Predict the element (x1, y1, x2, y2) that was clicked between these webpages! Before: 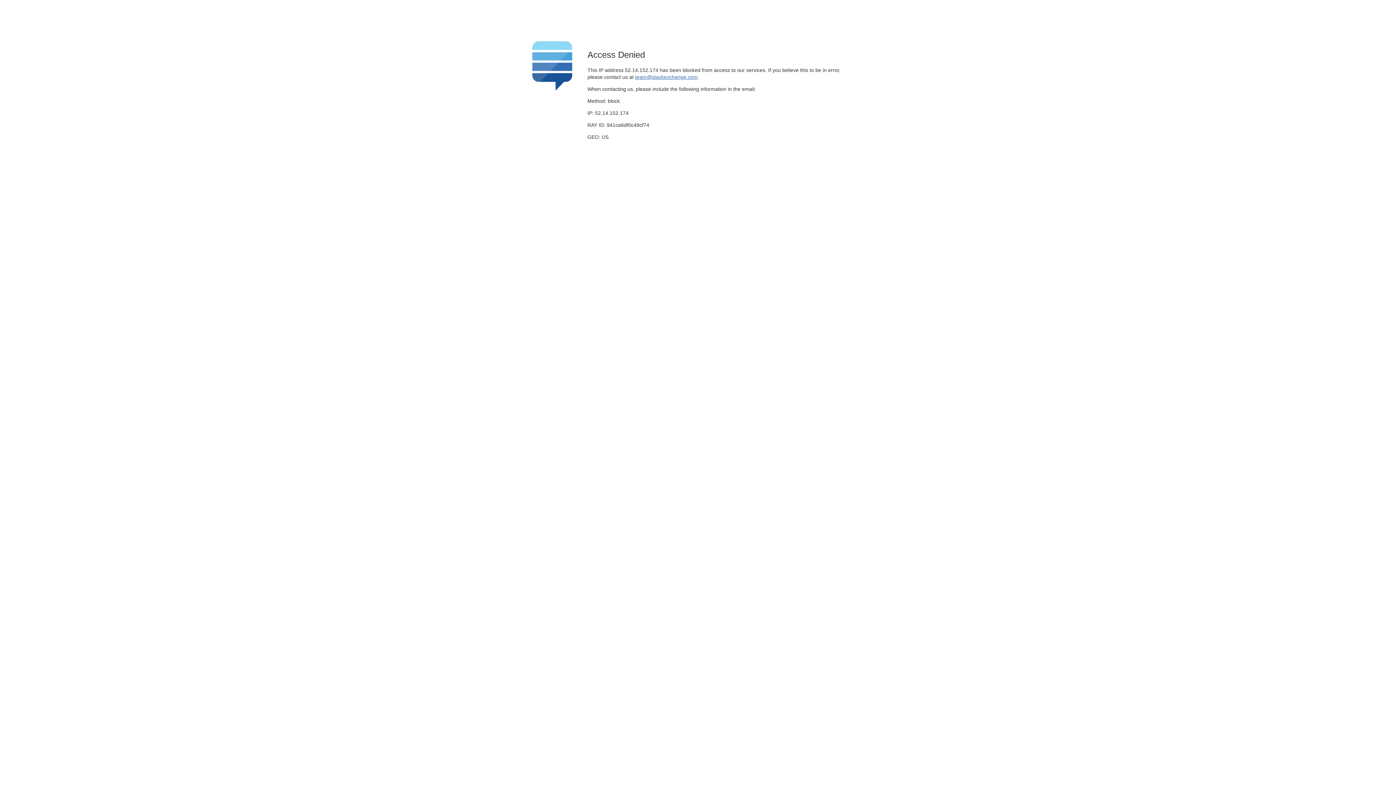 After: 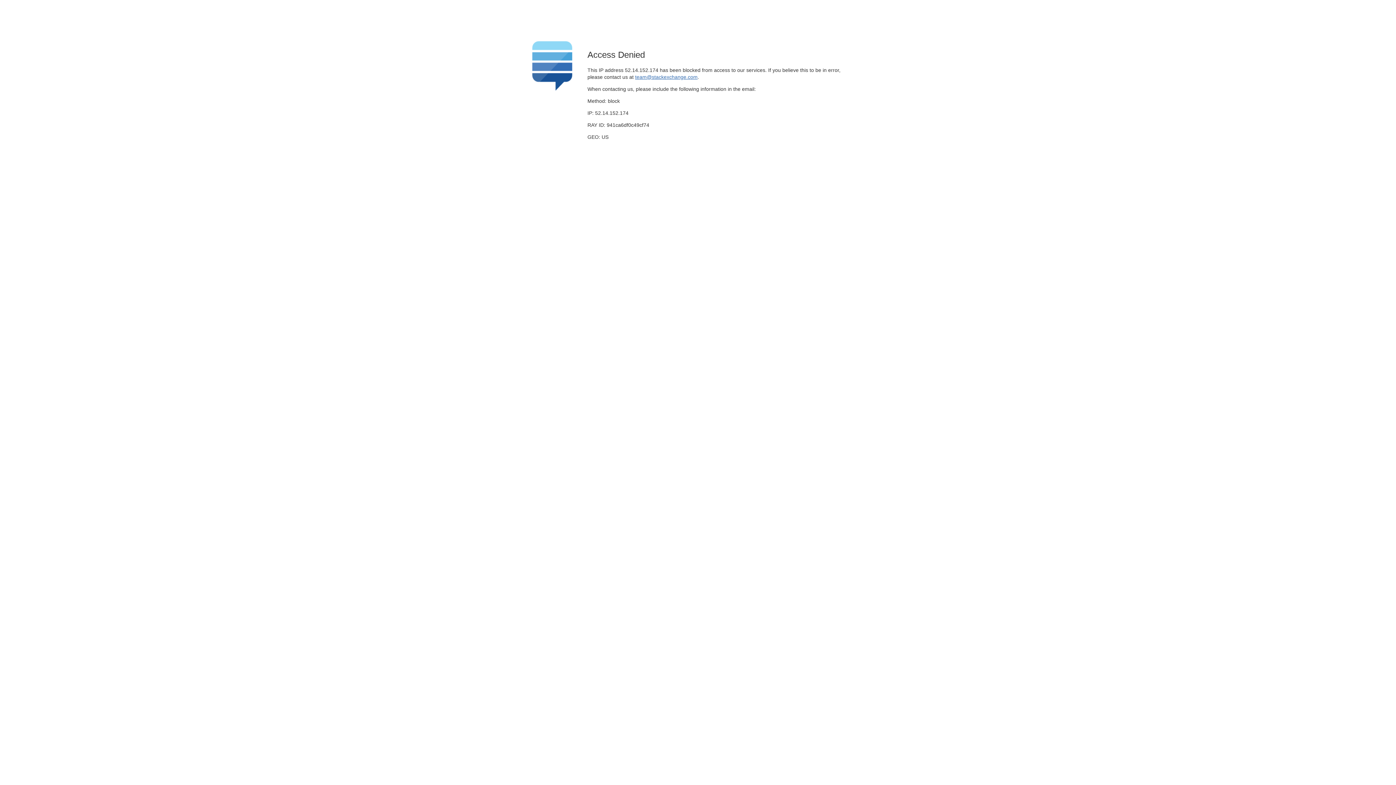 Action: label: team@stackexchange.com bbox: (635, 74, 697, 79)